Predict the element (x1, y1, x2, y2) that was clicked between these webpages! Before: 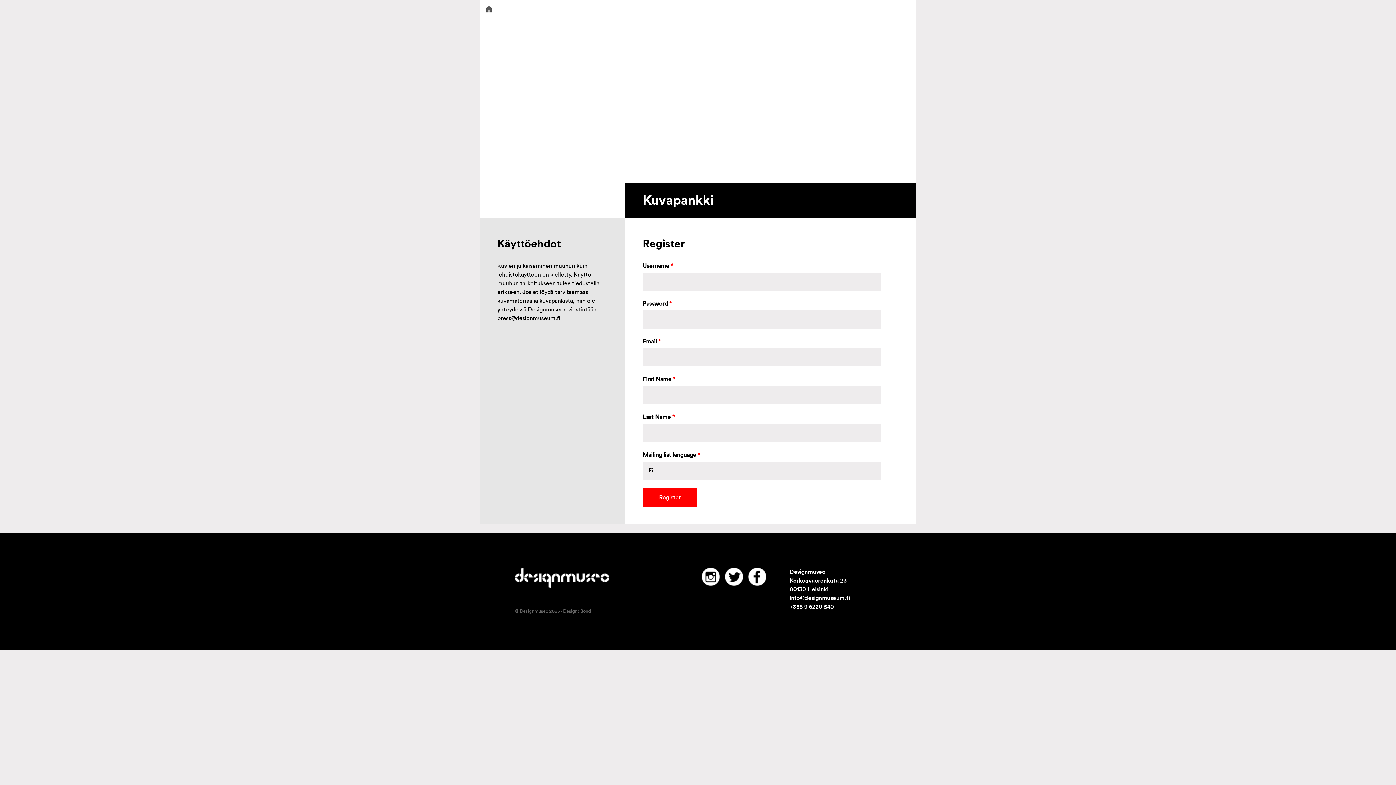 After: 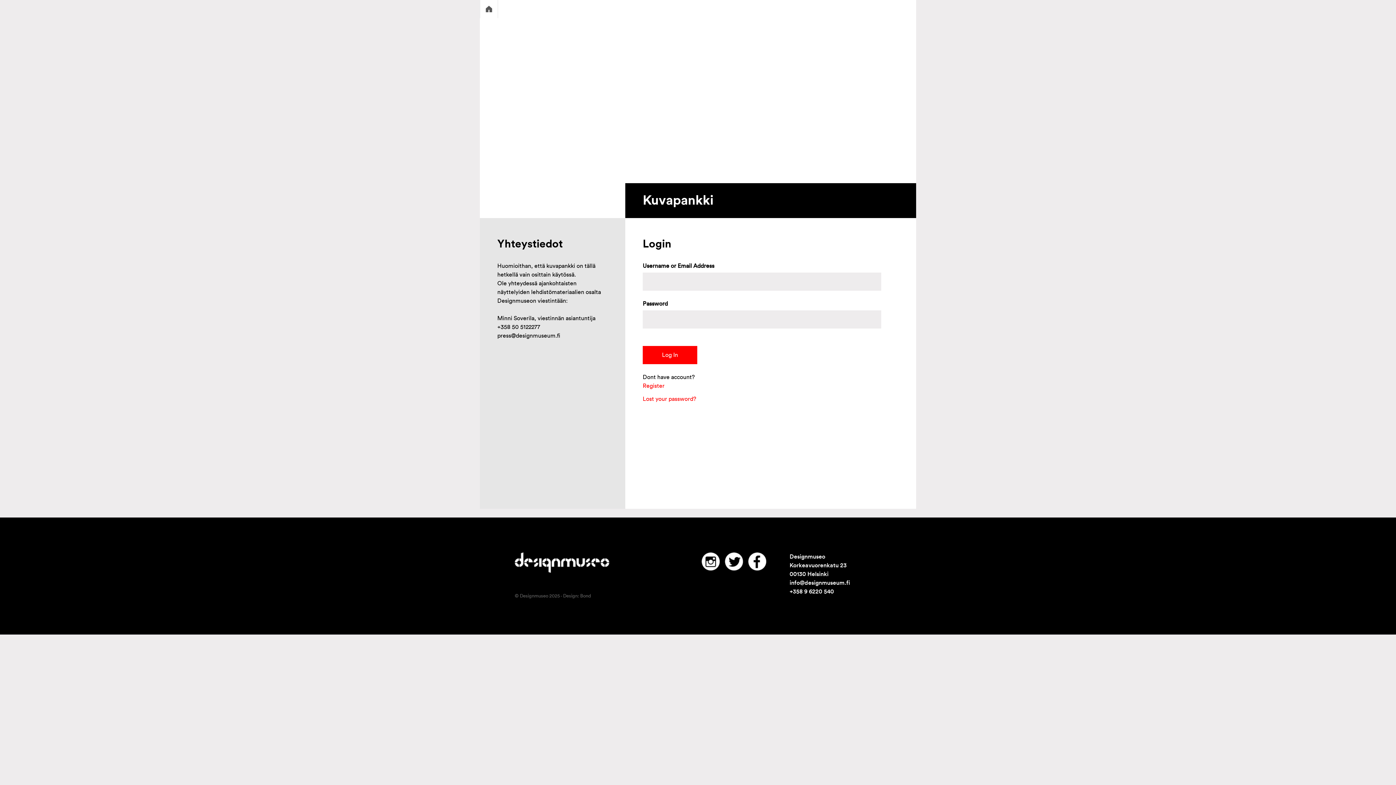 Action: bbox: (480, 0, 498, 18)